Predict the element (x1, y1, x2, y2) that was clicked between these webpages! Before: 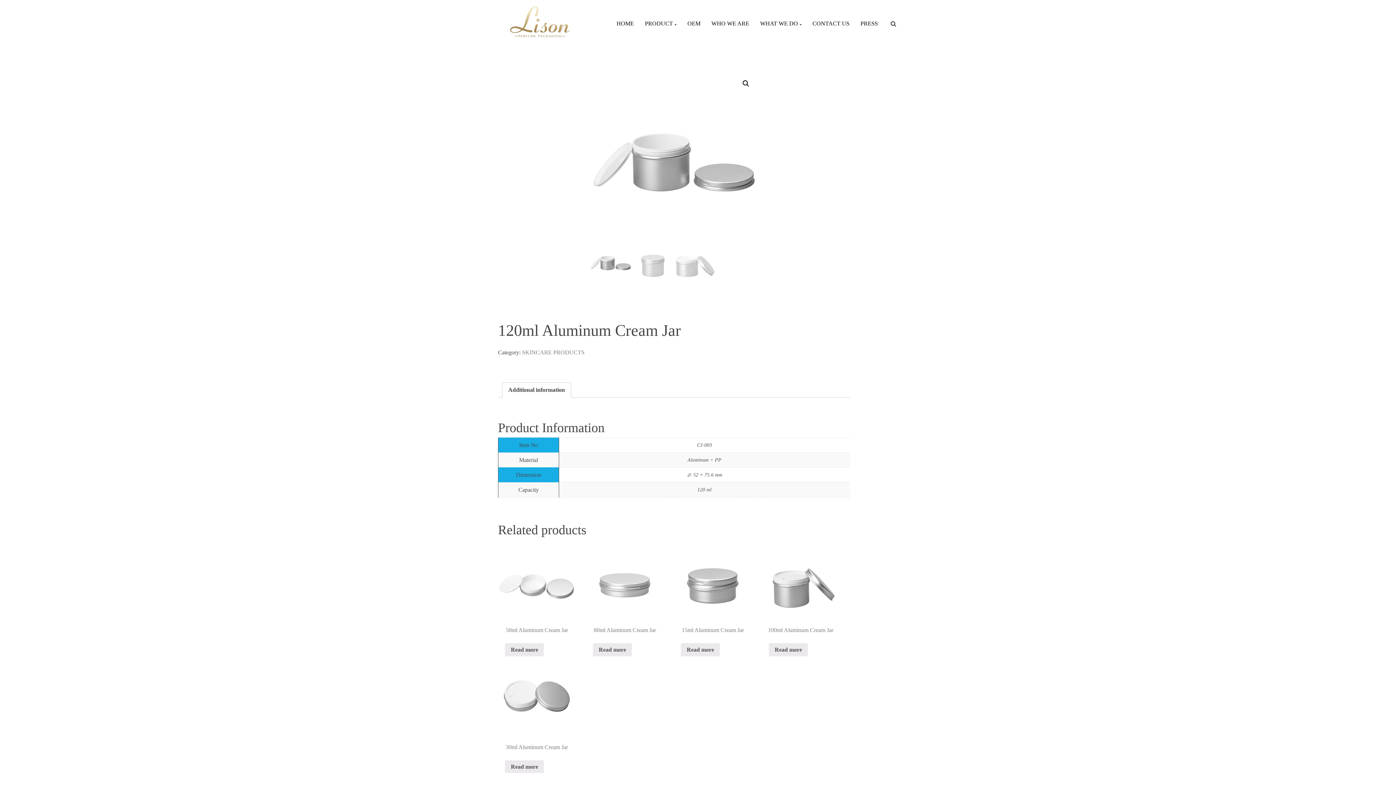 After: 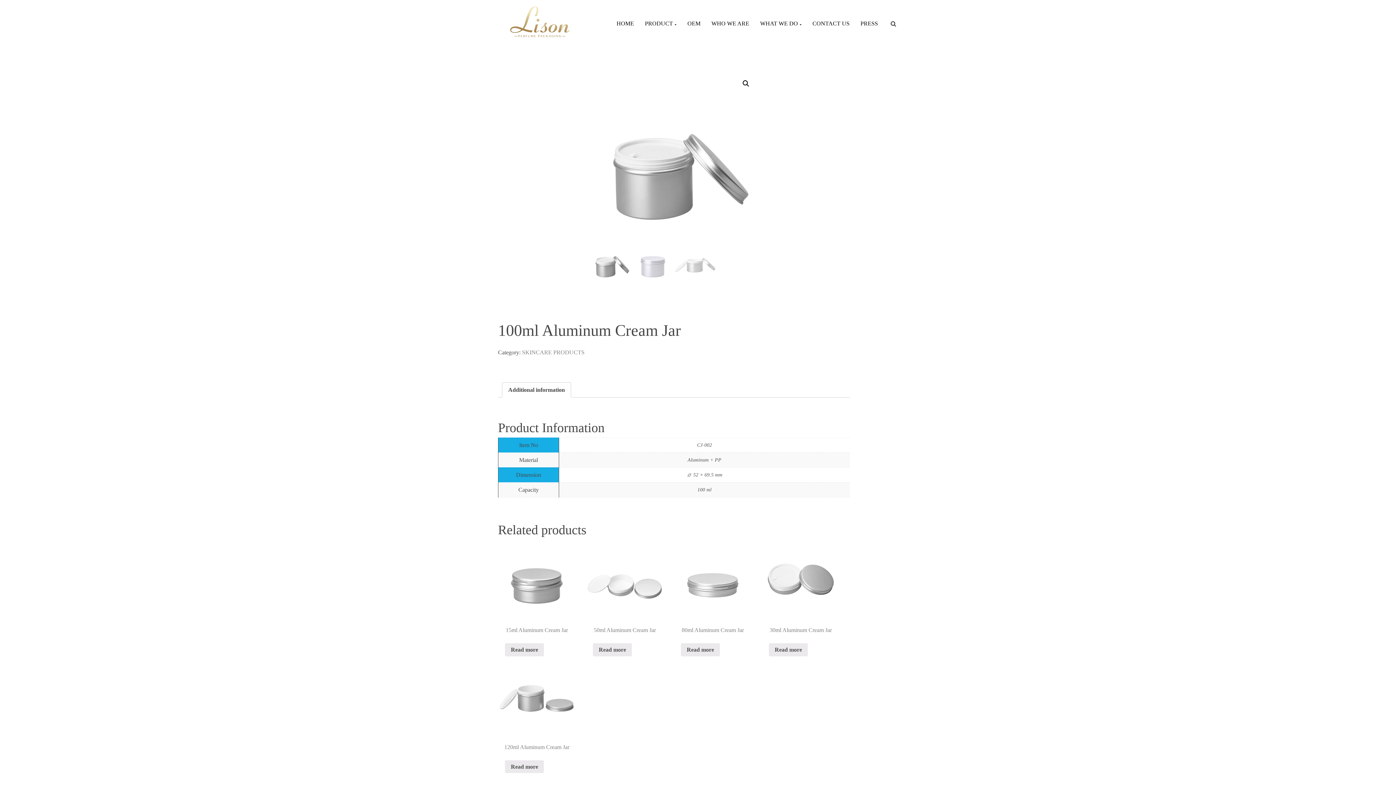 Action: bbox: (762, 540, 839, 637) label: 100ml Aluminum Cream Jar